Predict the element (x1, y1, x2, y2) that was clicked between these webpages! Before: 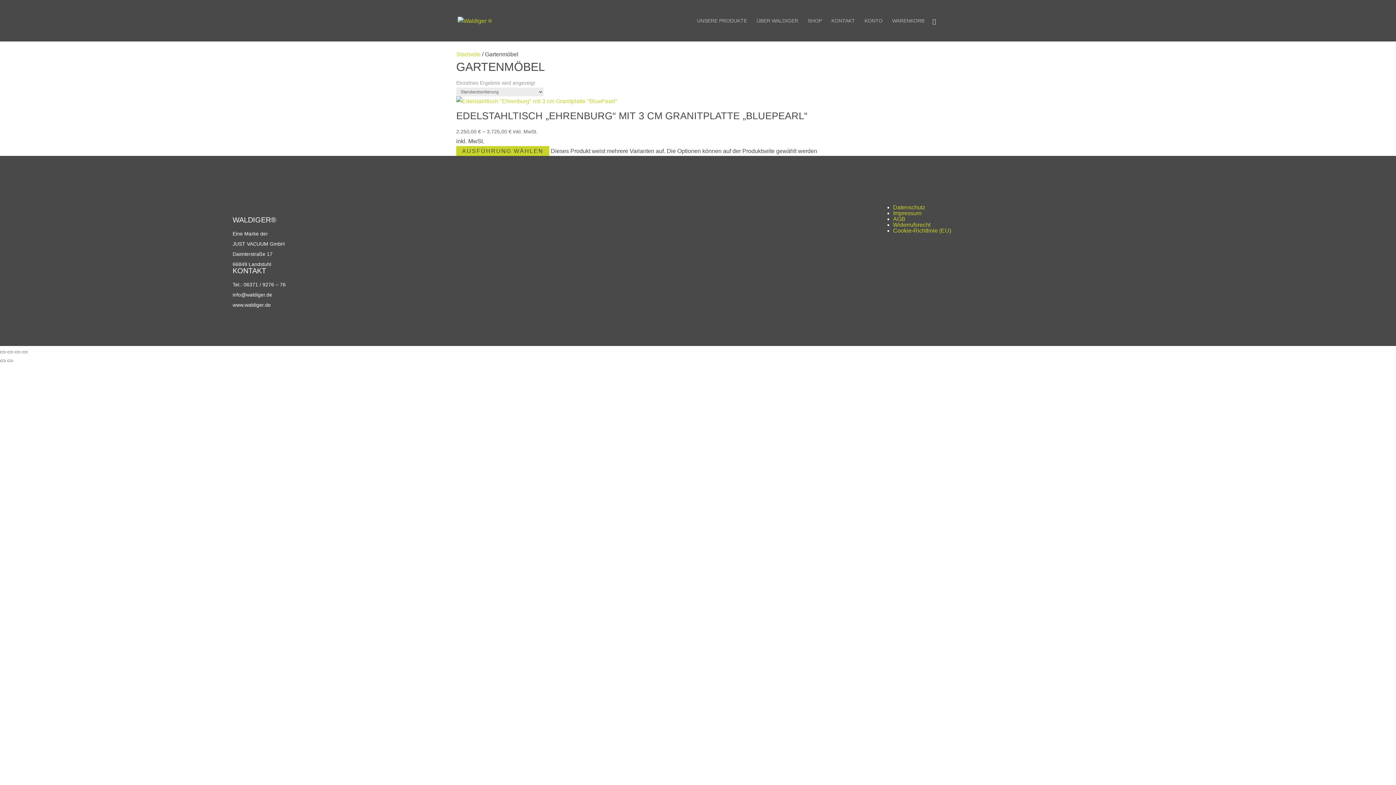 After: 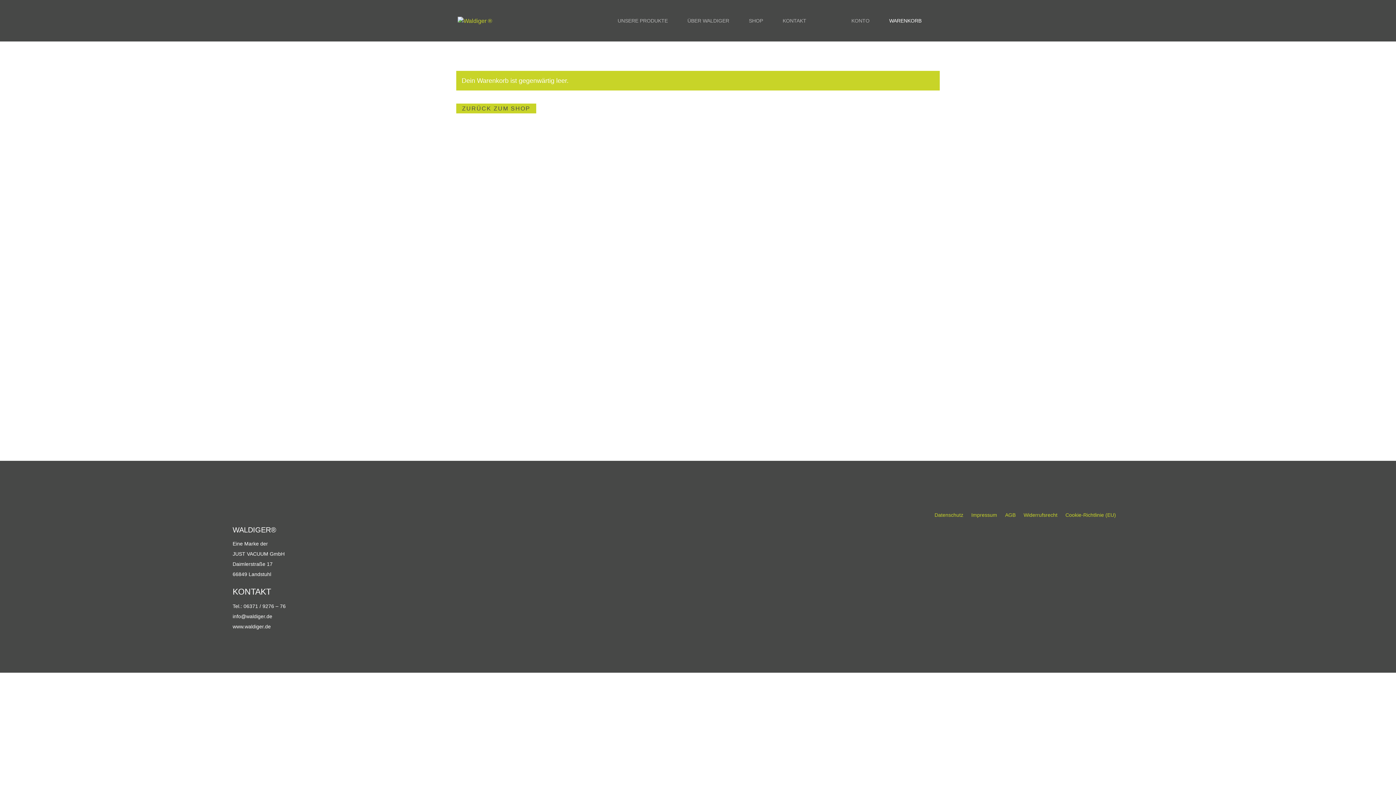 Action: label: WARENKORB bbox: (892, 18, 924, 41)